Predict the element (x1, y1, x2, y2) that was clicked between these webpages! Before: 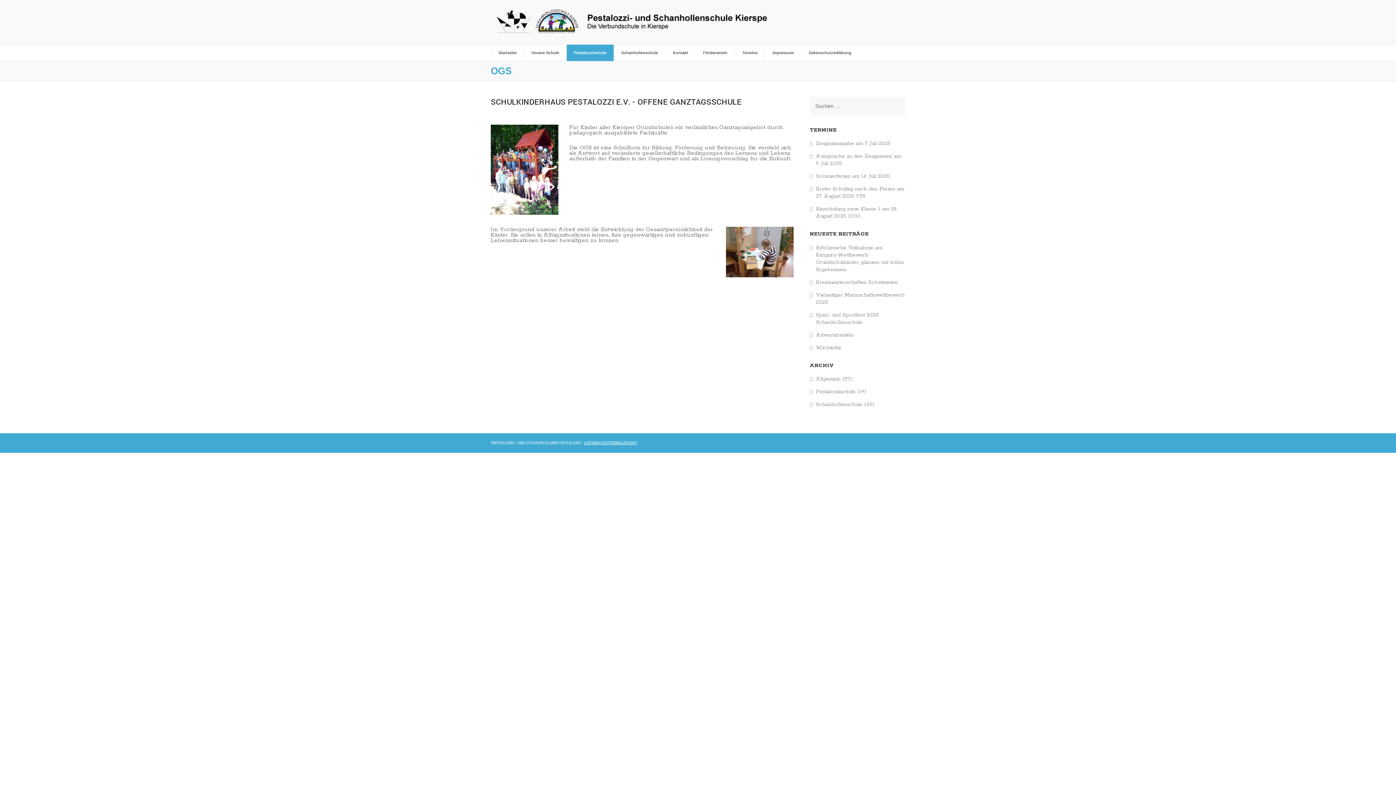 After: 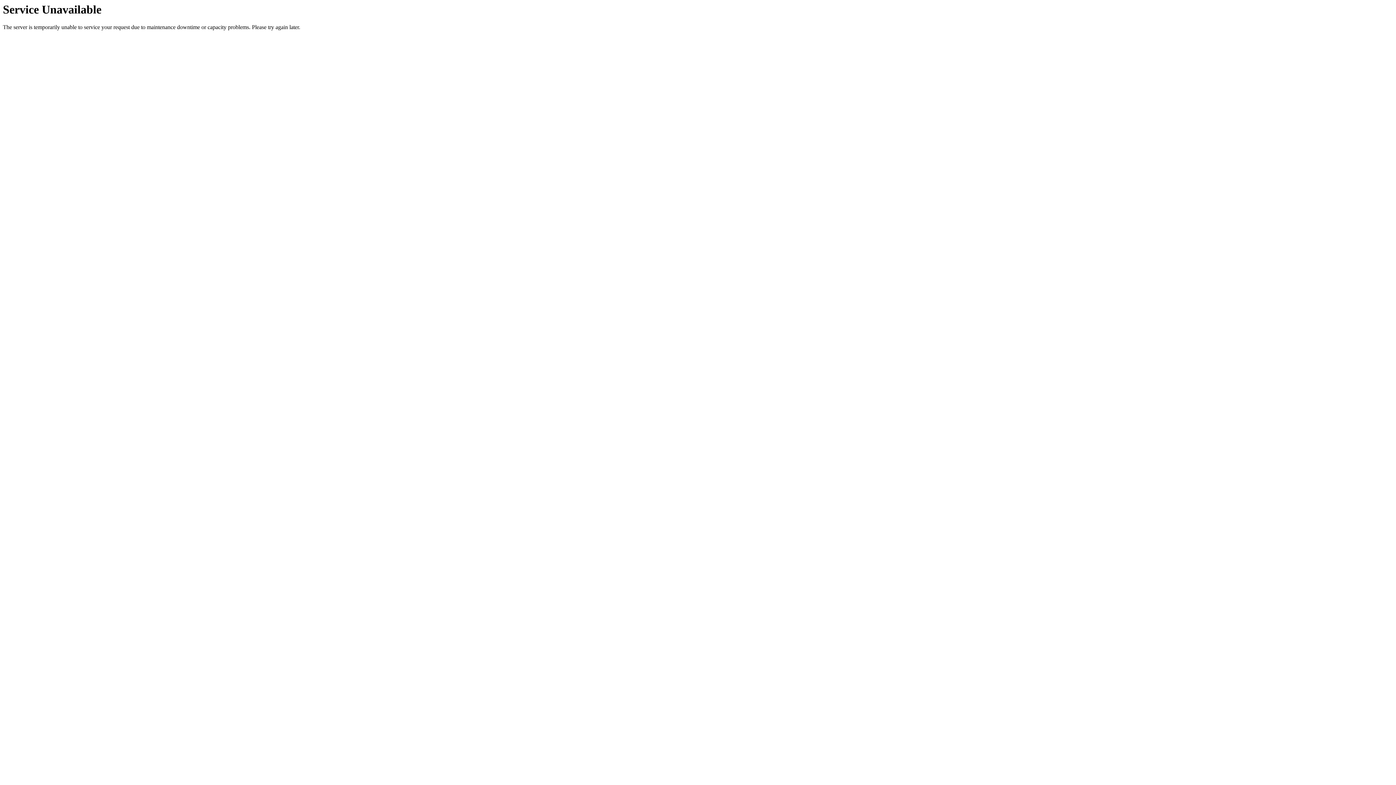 Action: label: Erster Schultag nach den Ferien bbox: (816, 185, 895, 192)